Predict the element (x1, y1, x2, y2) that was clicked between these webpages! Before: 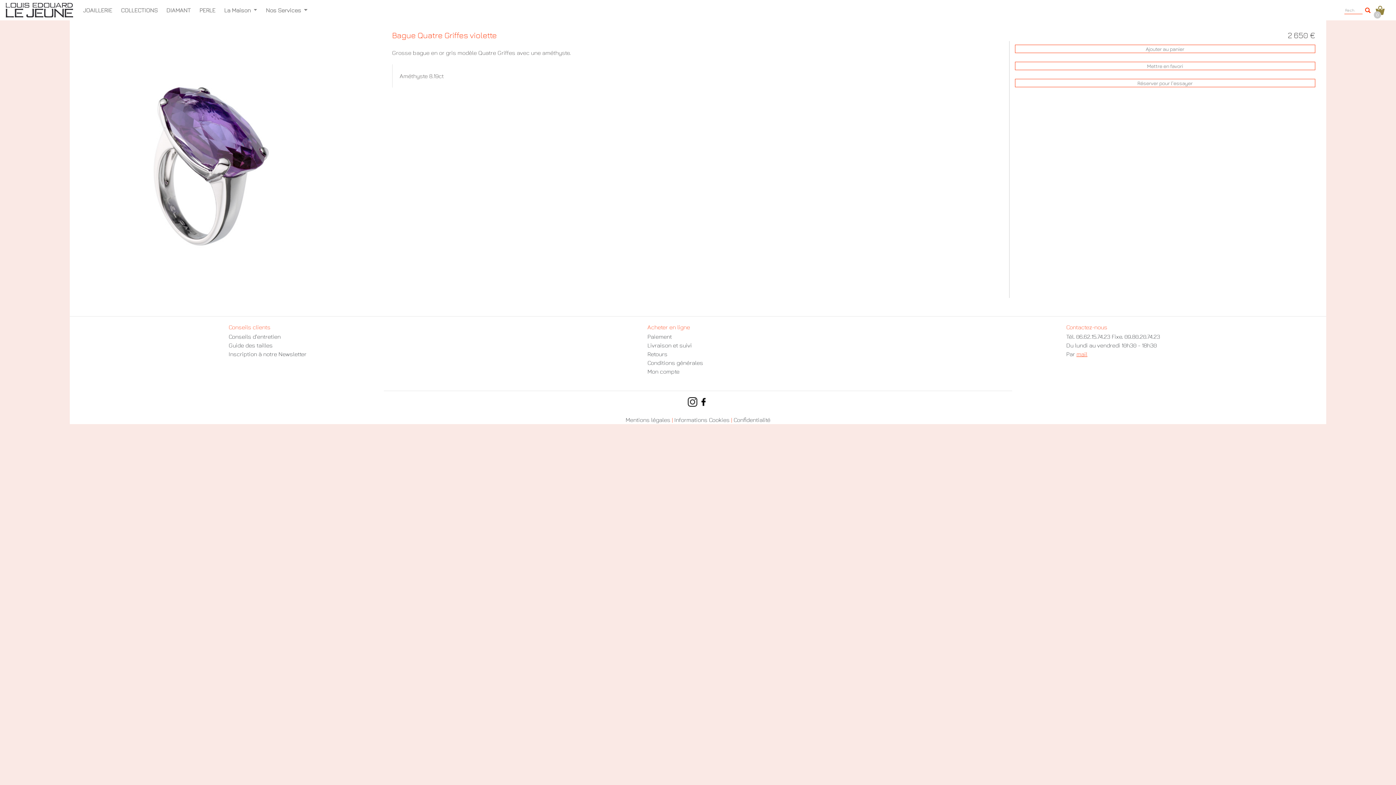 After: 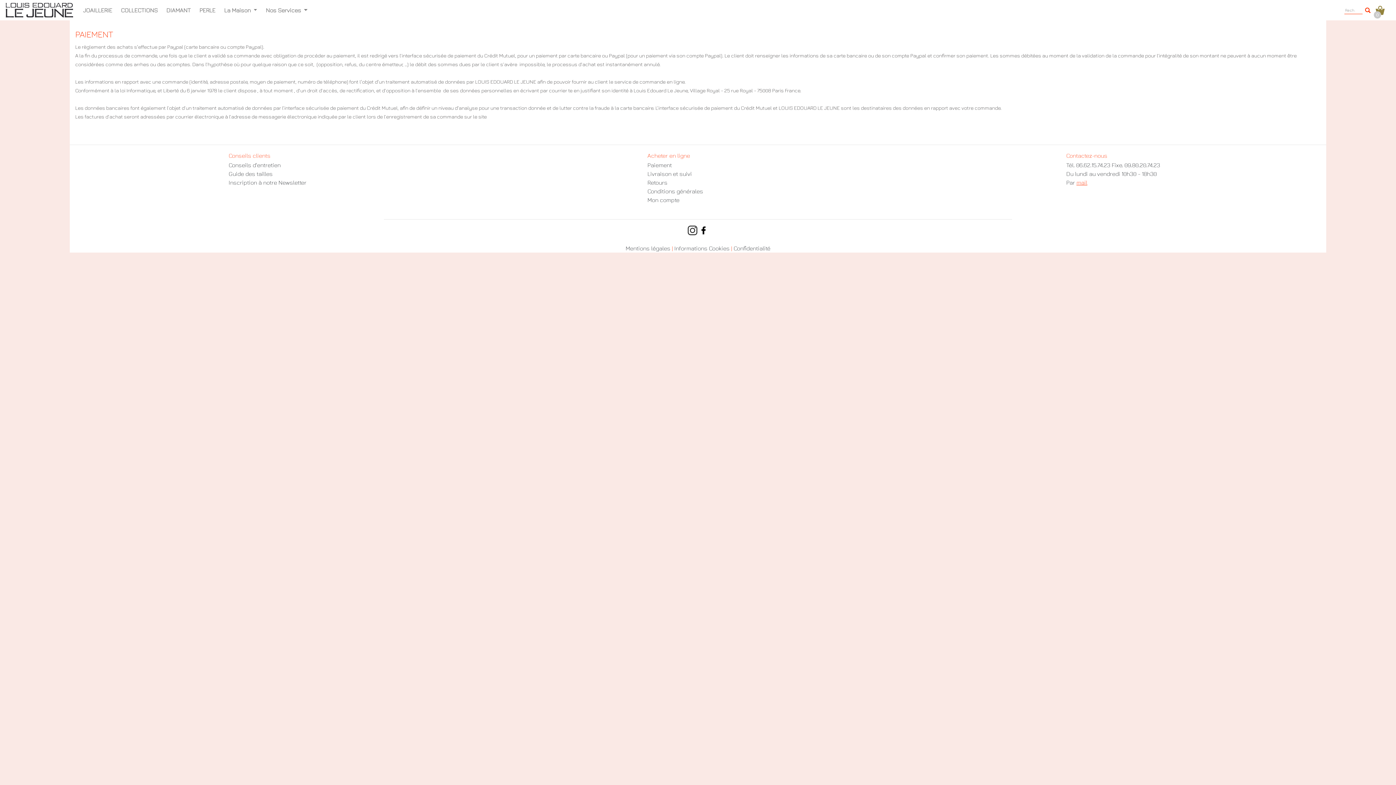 Action: label: Paiement bbox: (647, 333, 671, 339)